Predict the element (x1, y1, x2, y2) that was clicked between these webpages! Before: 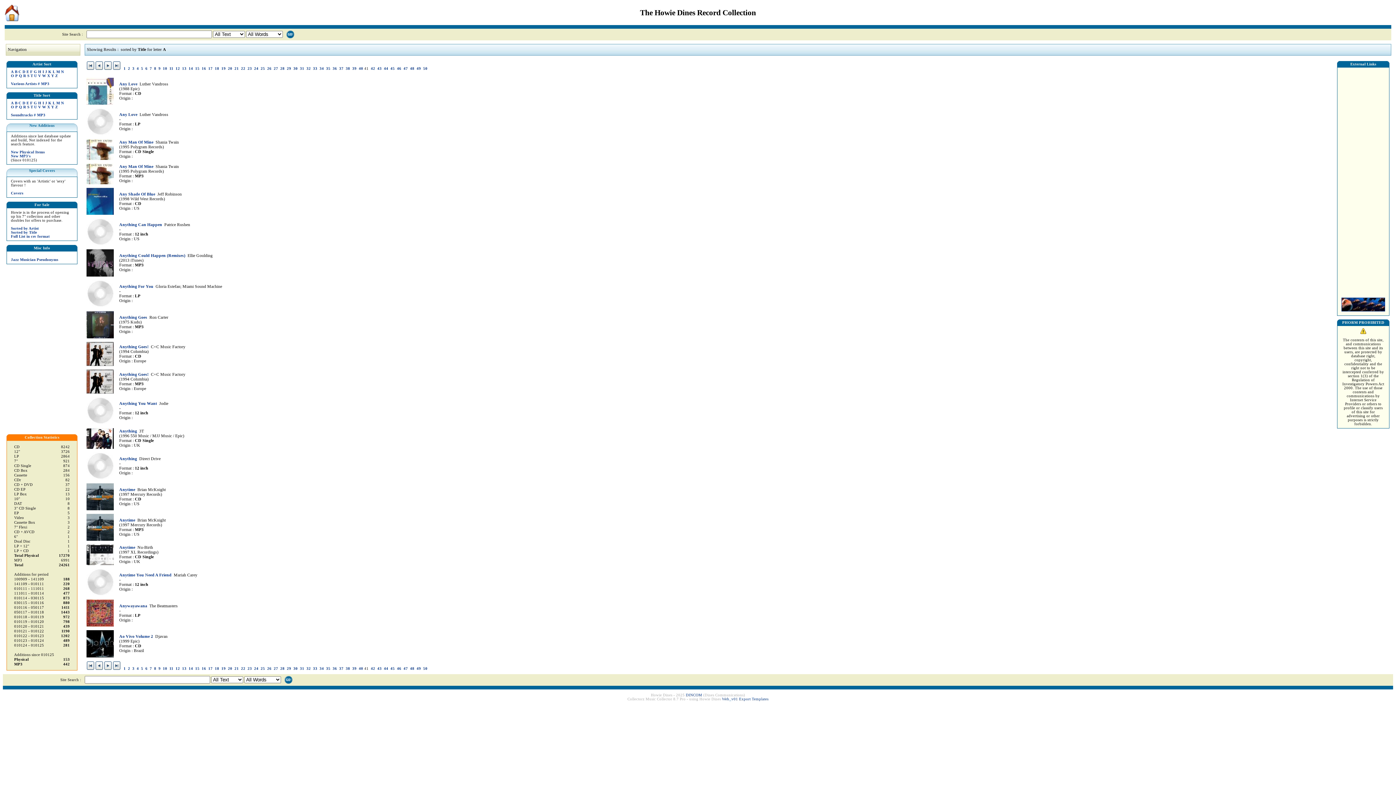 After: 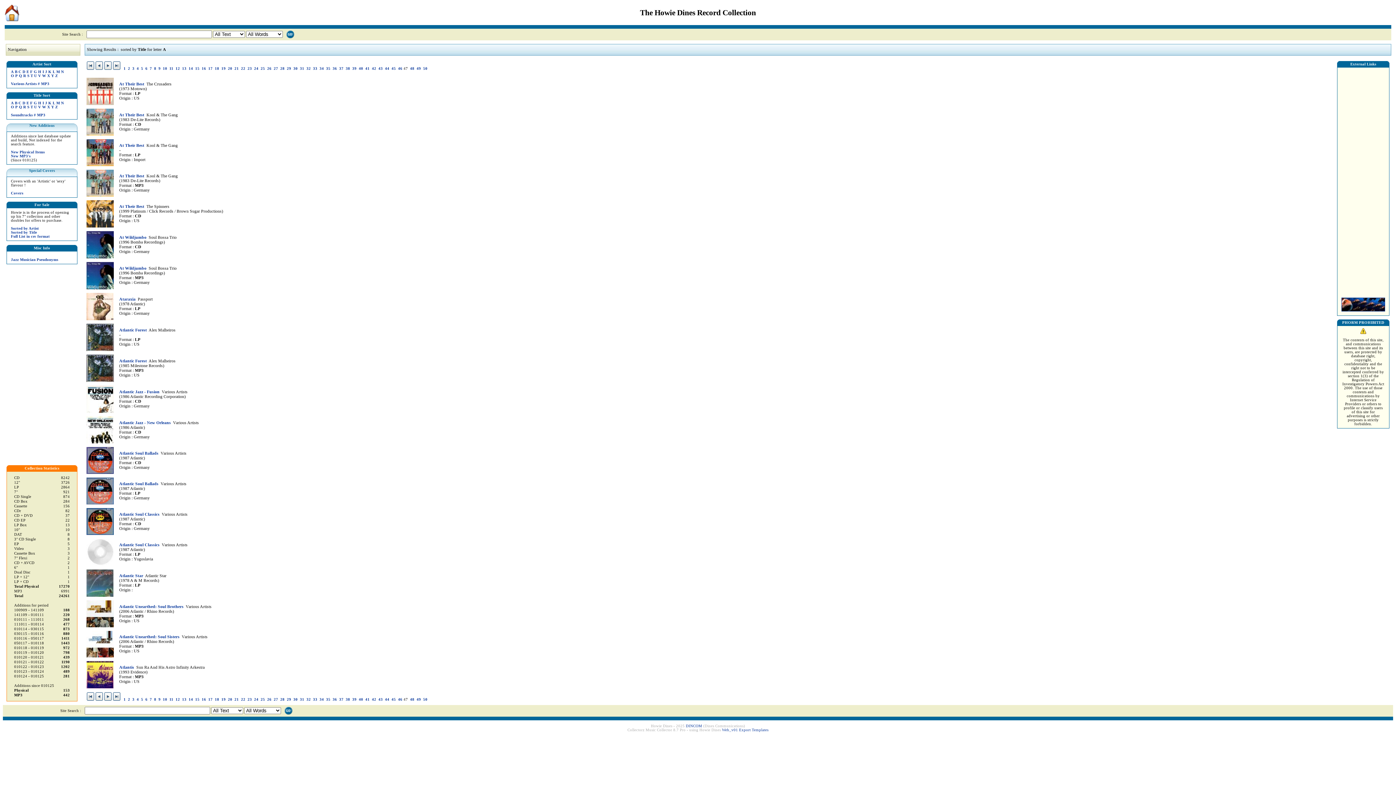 Action: label: 47 bbox: (403, 666, 408, 670)